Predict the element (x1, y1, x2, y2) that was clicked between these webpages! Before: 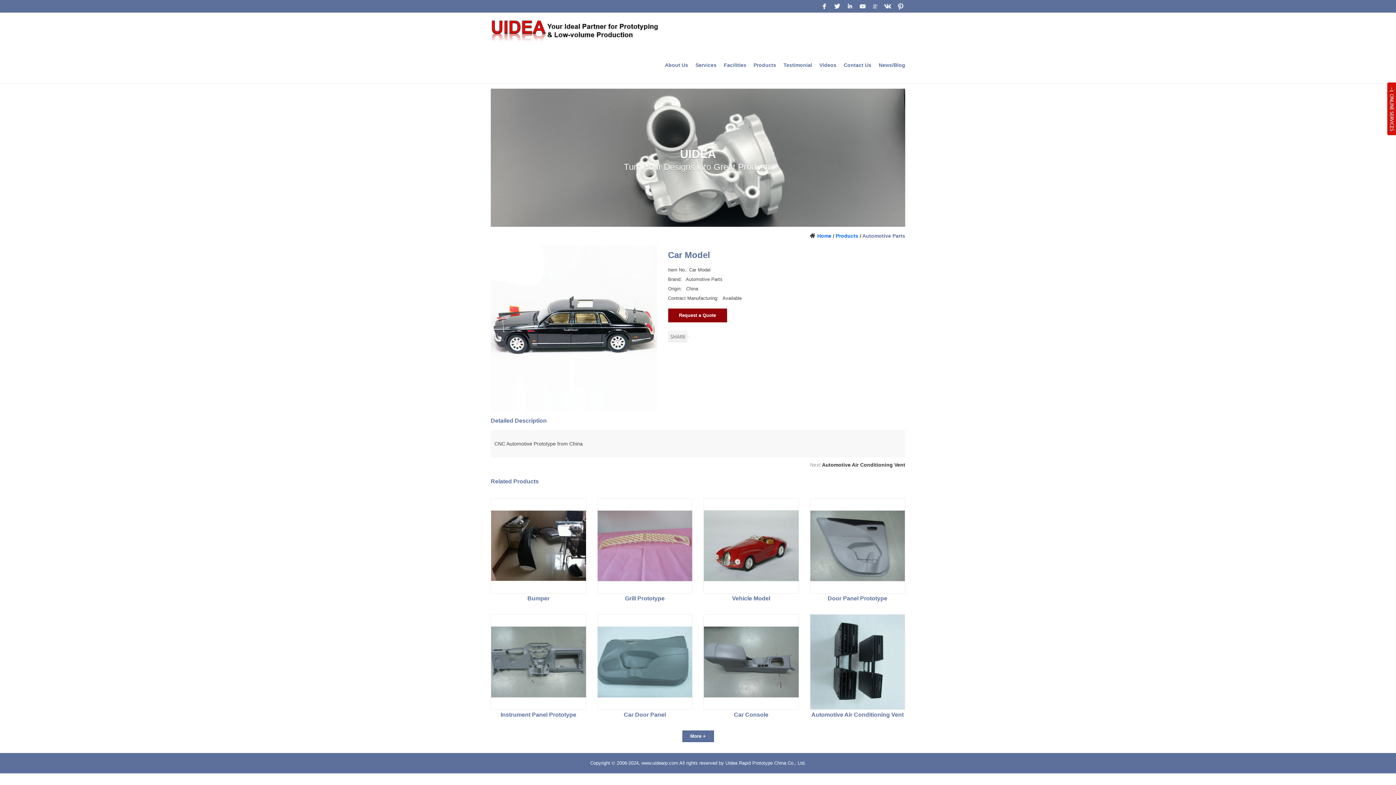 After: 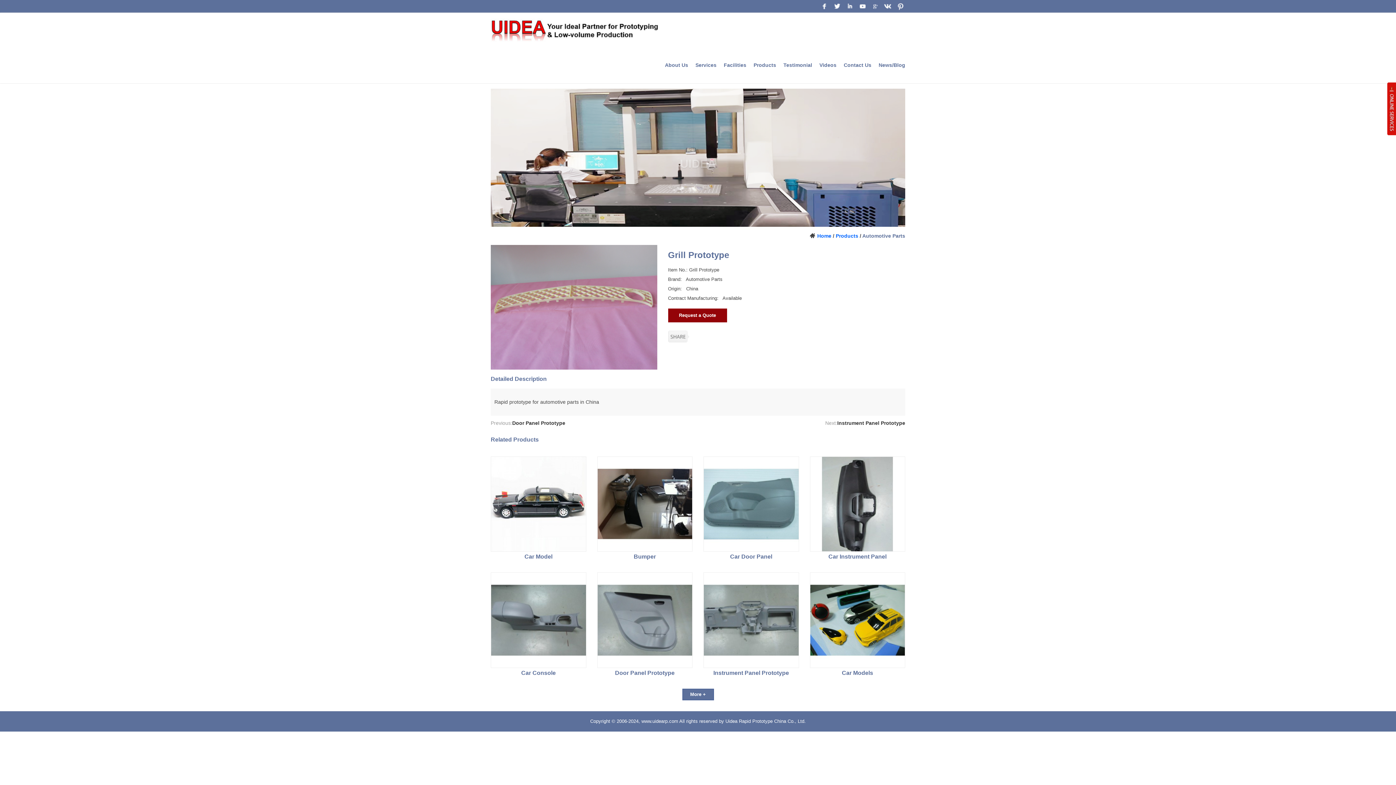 Action: bbox: (597, 498, 692, 603) label: Grill Prototype